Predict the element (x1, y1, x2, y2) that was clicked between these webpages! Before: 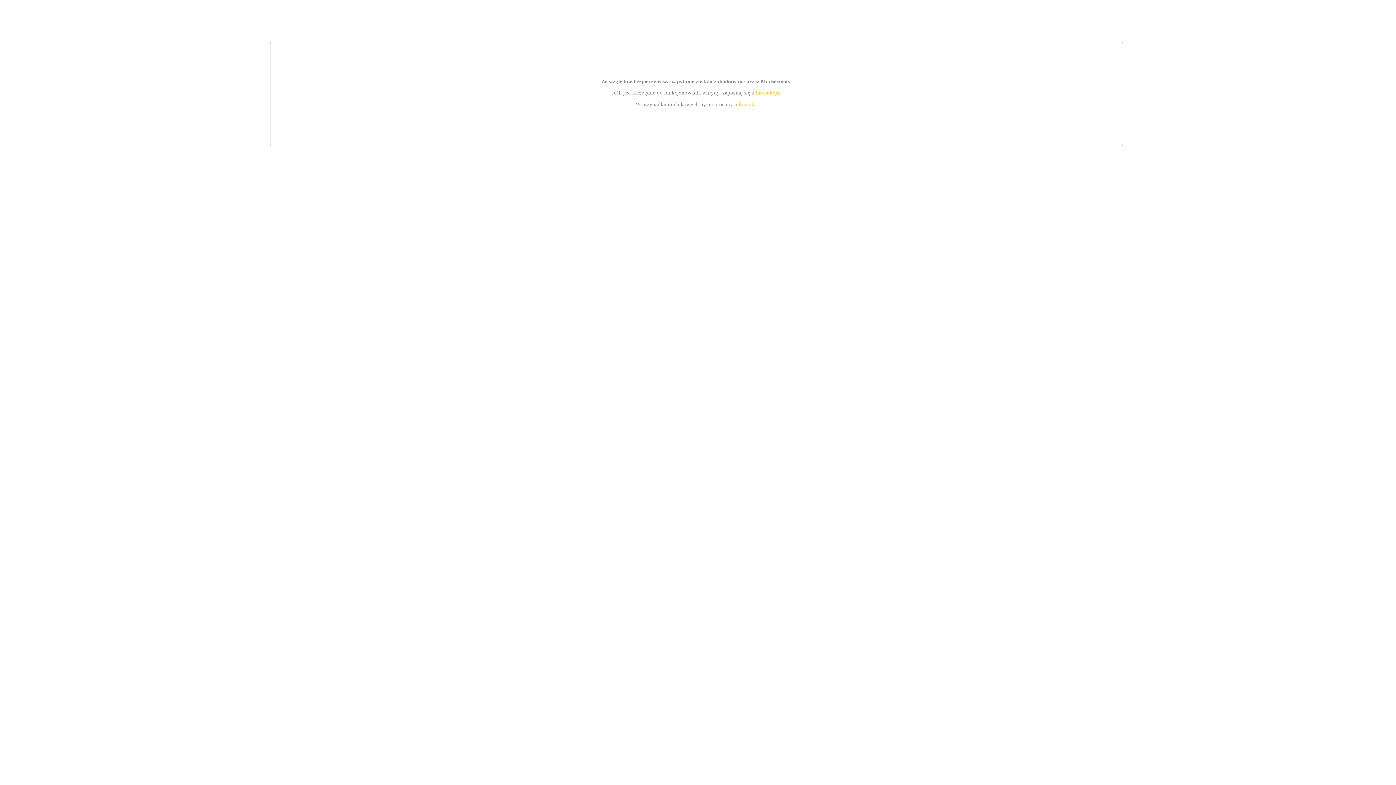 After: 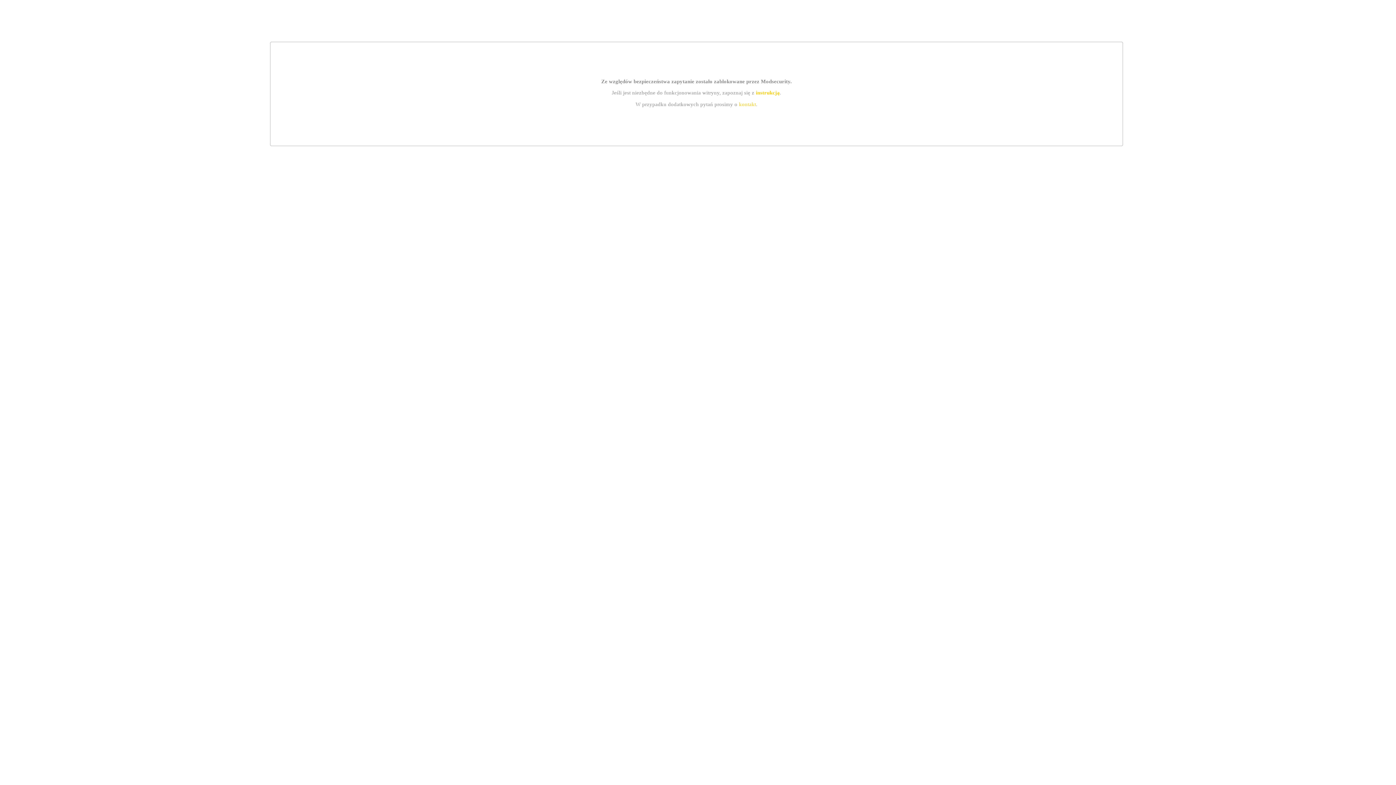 Action: label: instrukcją bbox: (755, 89, 779, 95)